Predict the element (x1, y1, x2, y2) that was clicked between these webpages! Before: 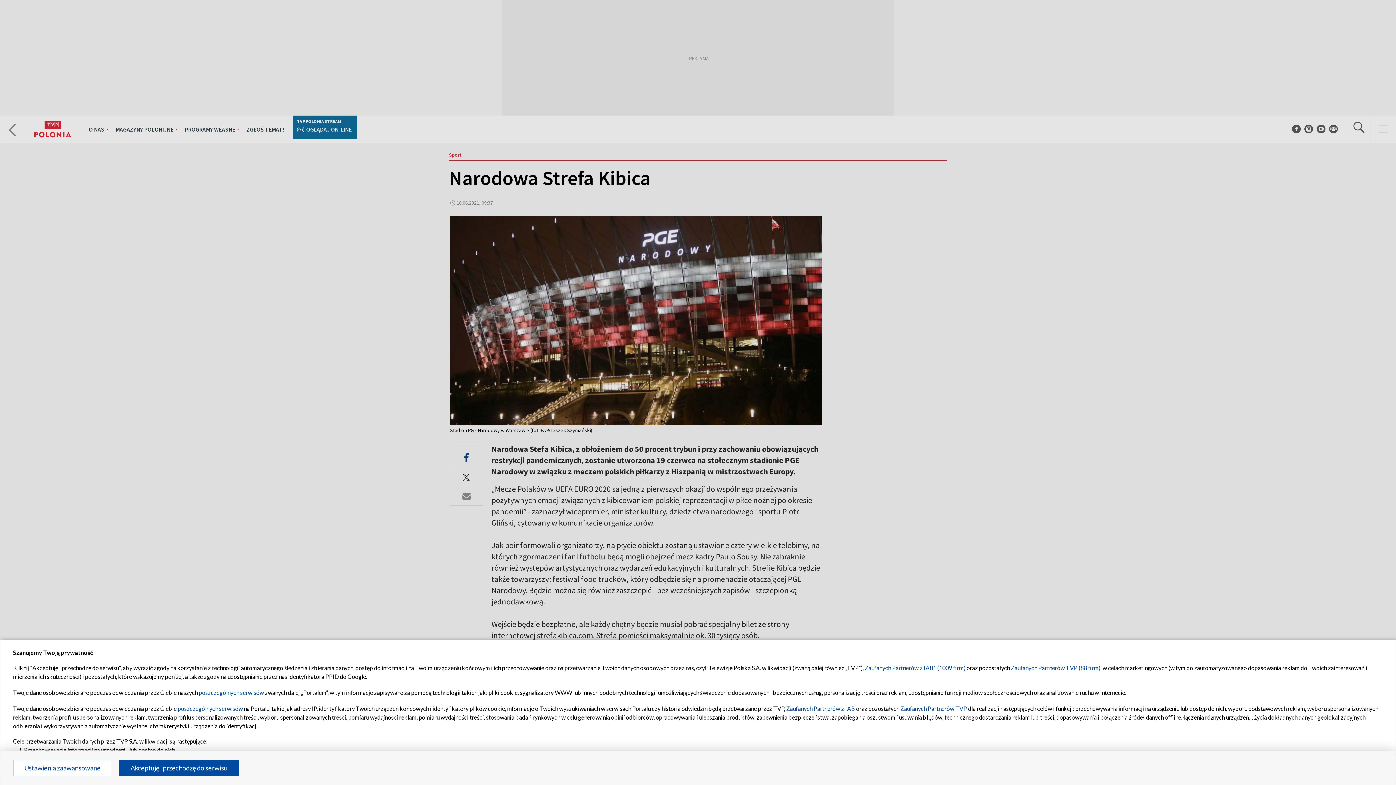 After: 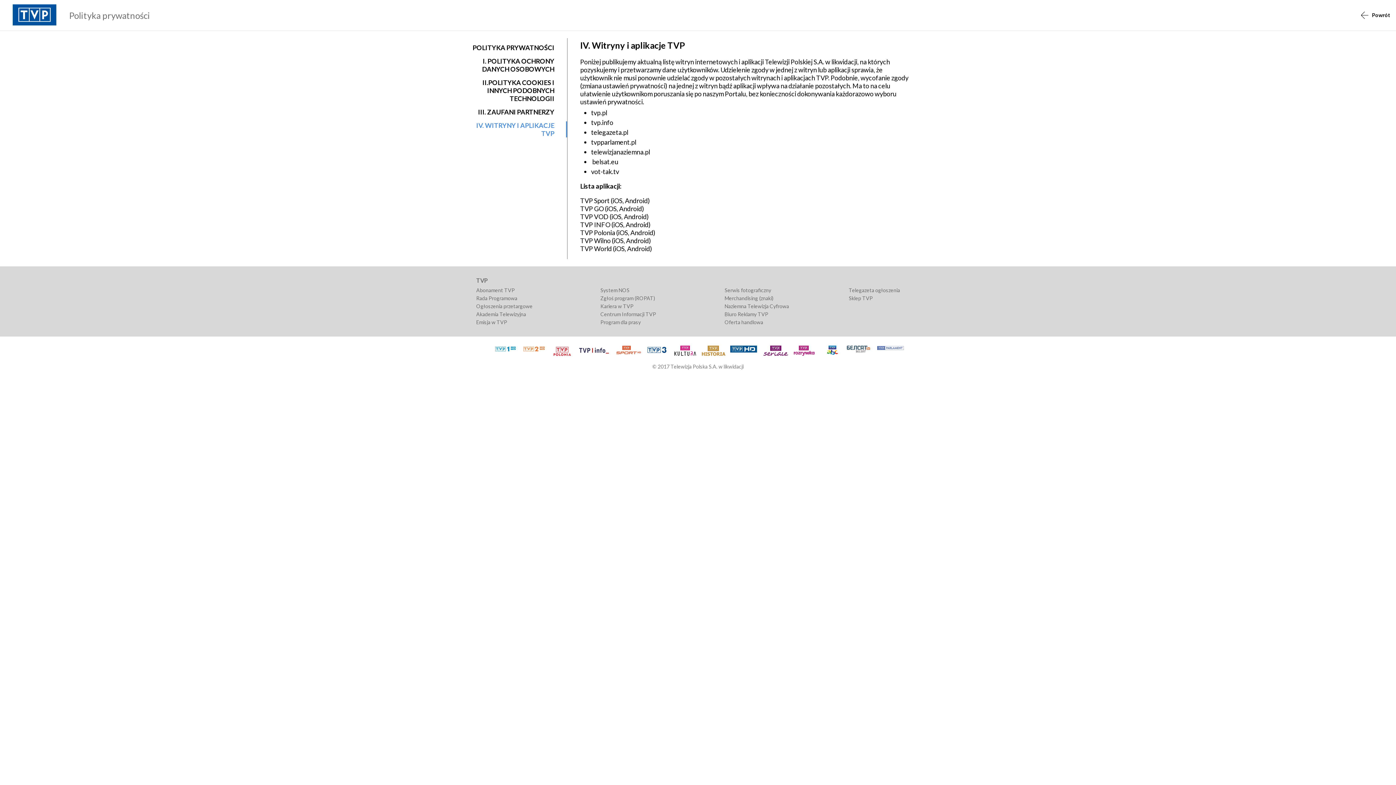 Action: label: poszczególnych serwisów bbox: (198, 689, 264, 696)